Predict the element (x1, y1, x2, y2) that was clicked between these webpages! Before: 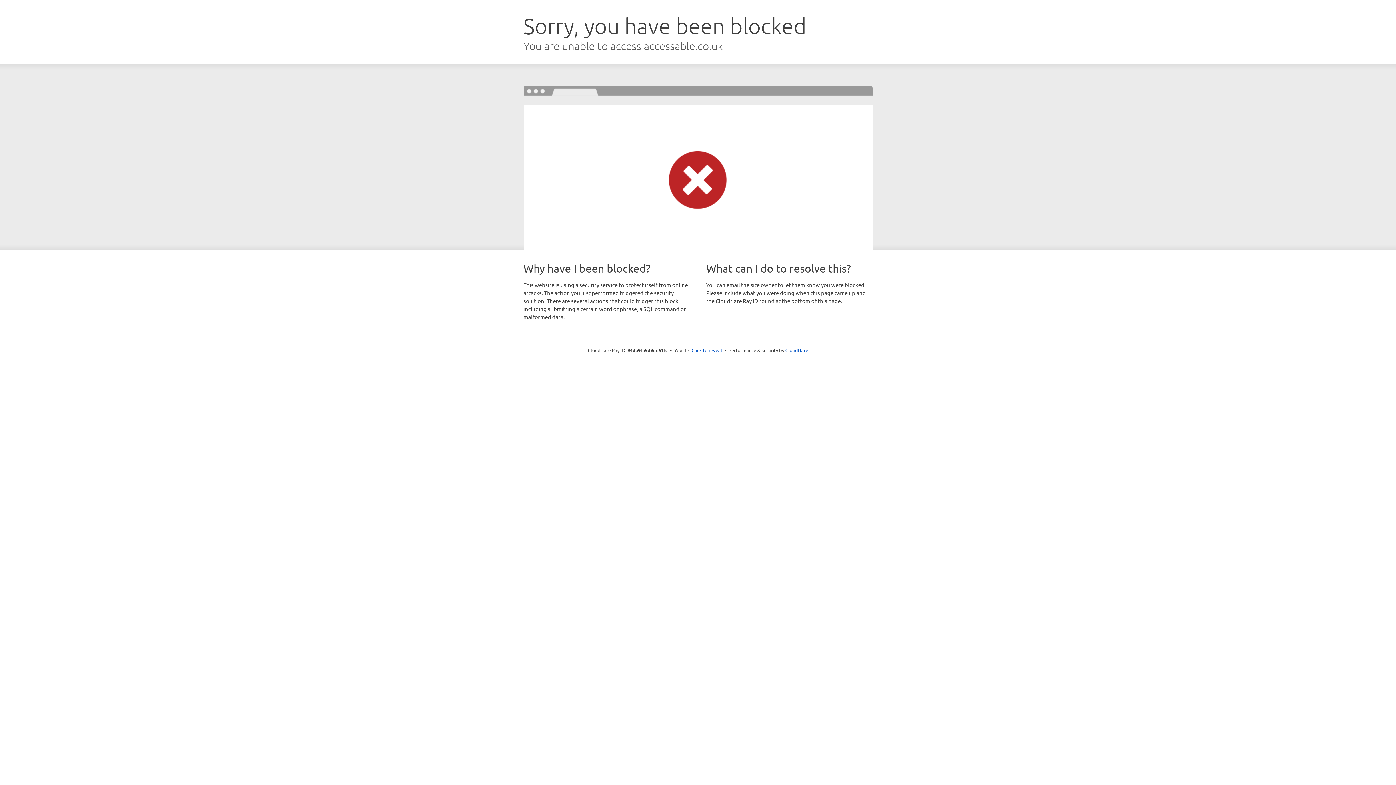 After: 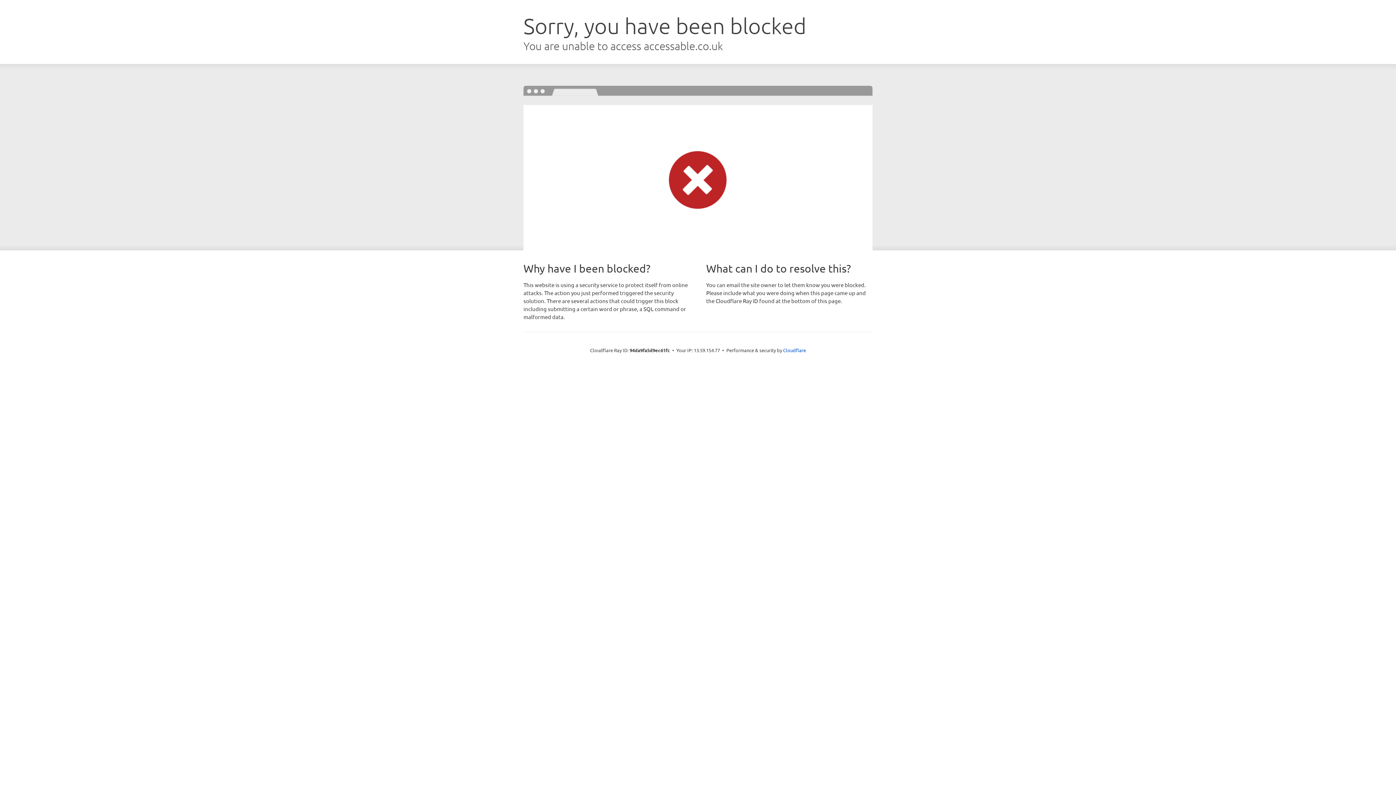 Action: bbox: (691, 346, 722, 353) label: Click to reveal